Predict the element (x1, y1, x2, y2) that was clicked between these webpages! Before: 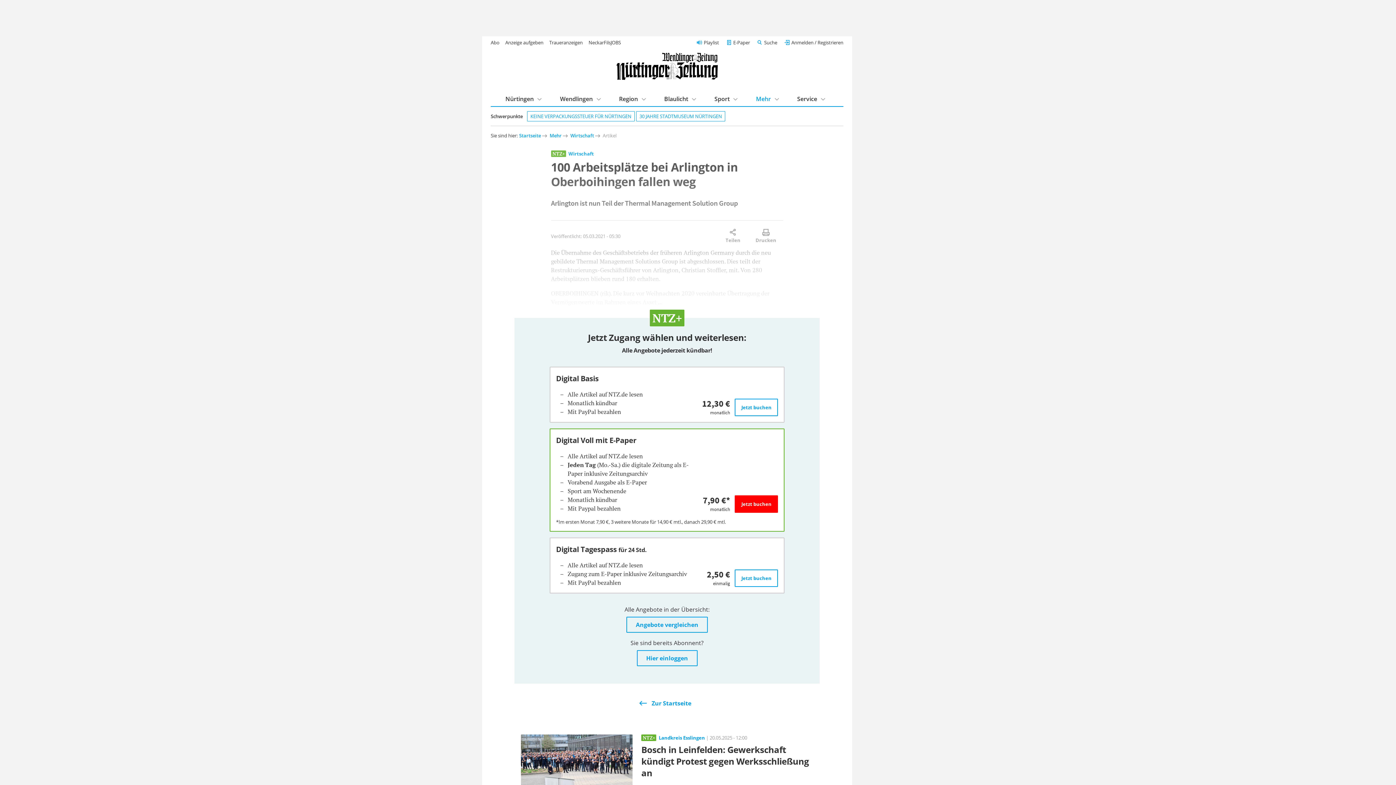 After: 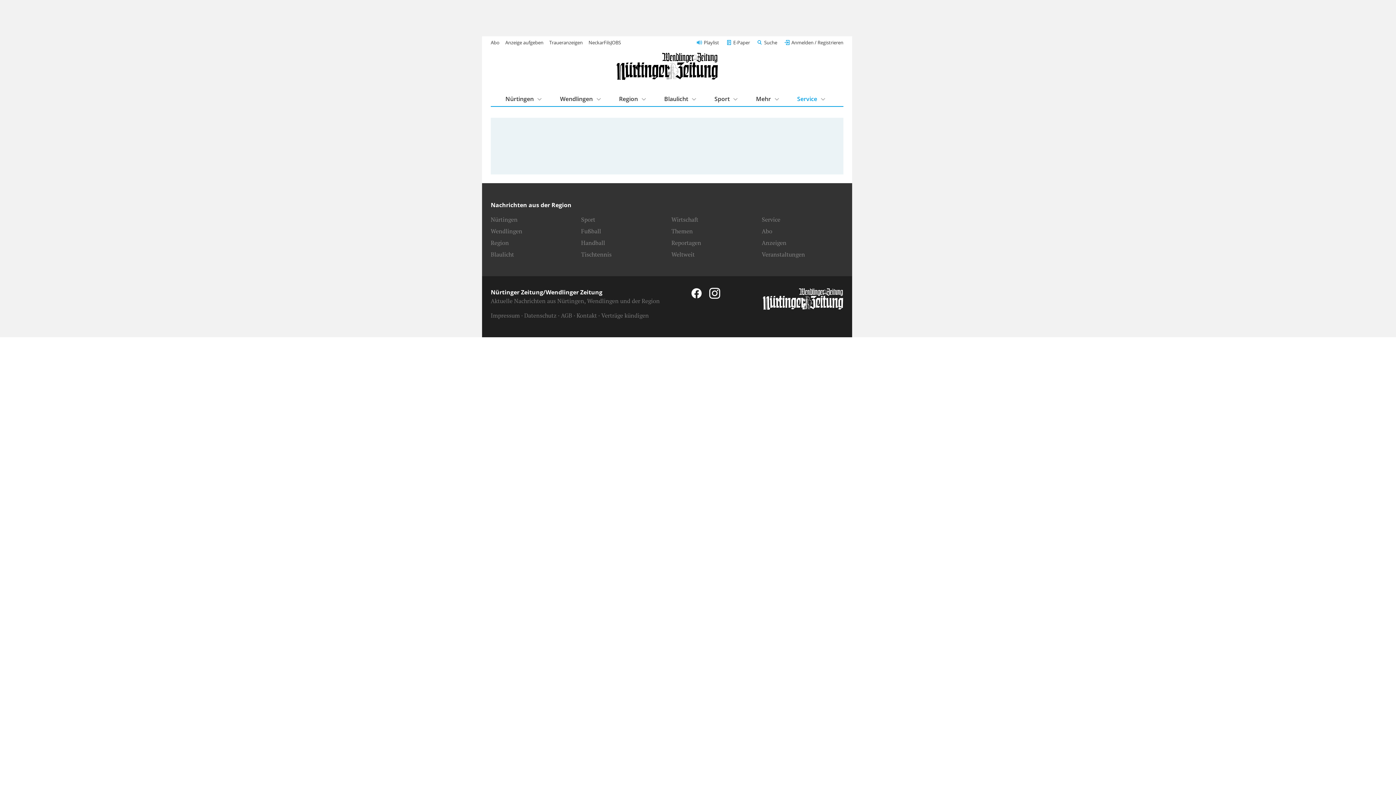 Action: bbox: (636, 650, 697, 666) label: Hier einloggen